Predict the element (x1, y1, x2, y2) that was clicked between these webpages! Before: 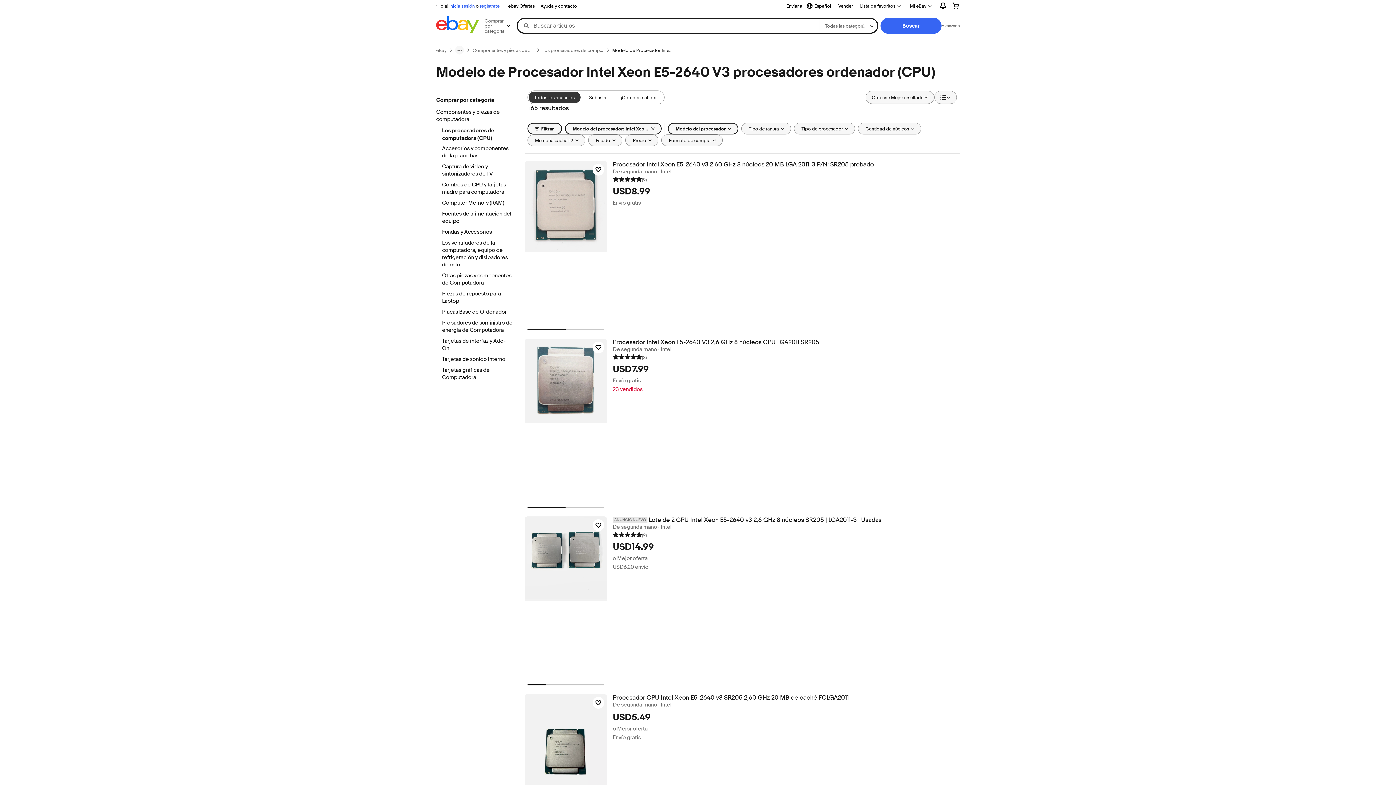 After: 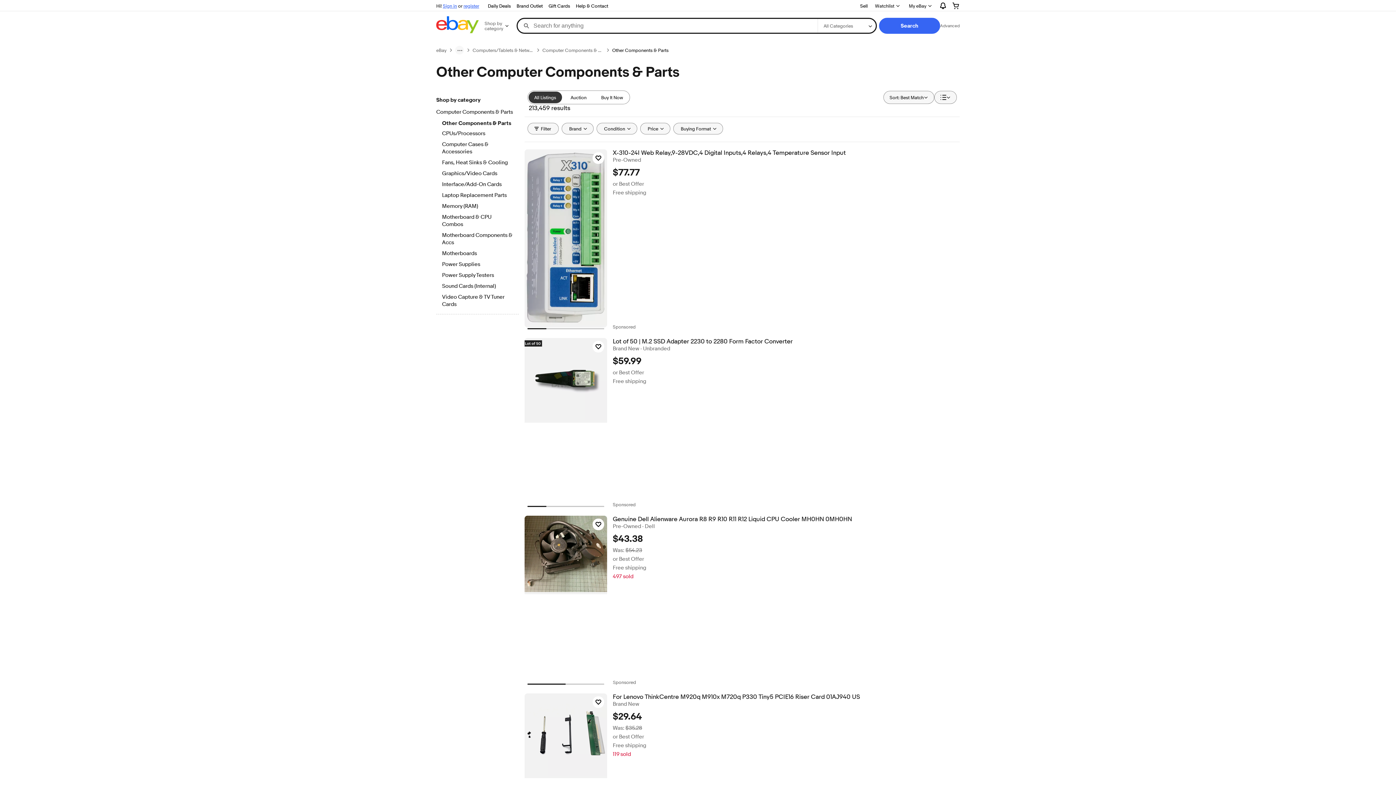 Action: bbox: (442, 272, 512, 287) label: Otras piezas y componentes de Computadora